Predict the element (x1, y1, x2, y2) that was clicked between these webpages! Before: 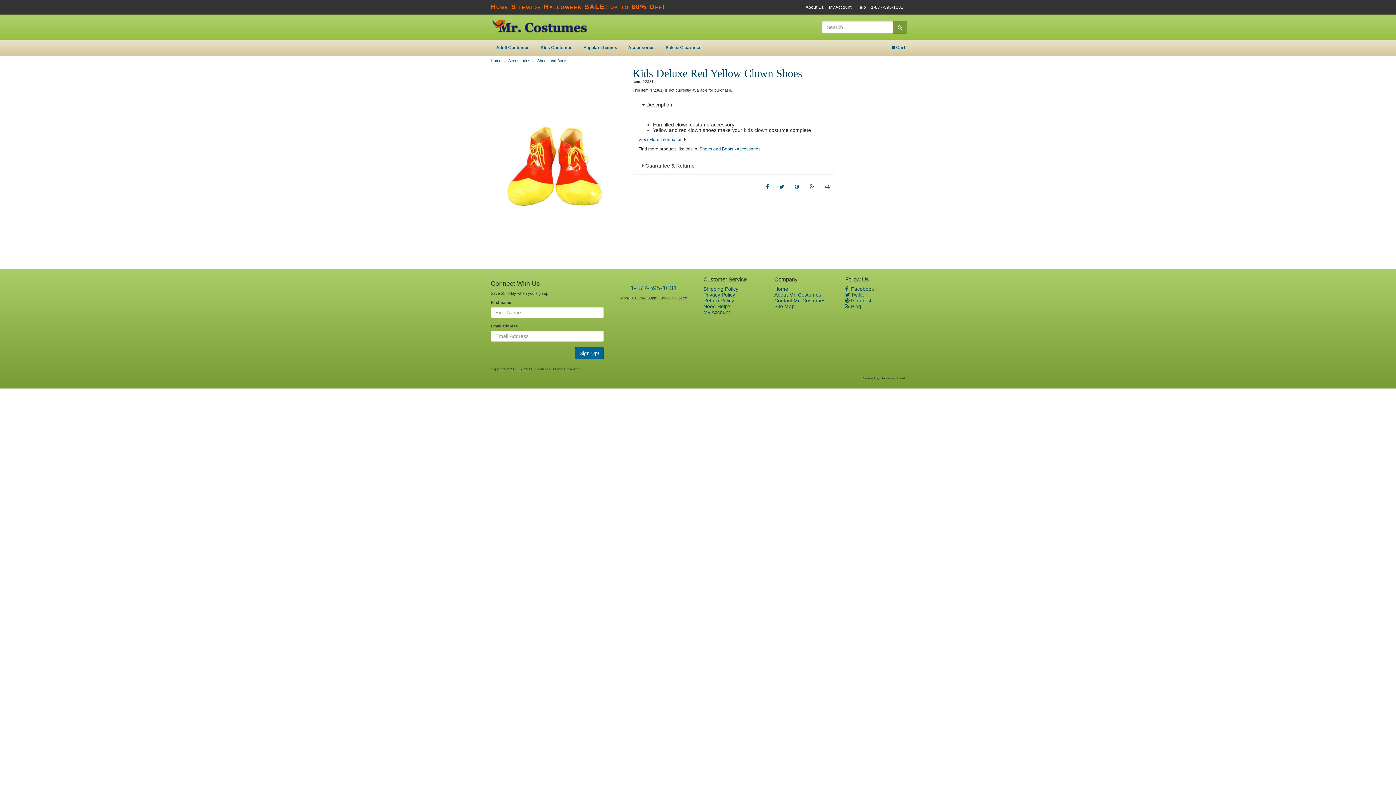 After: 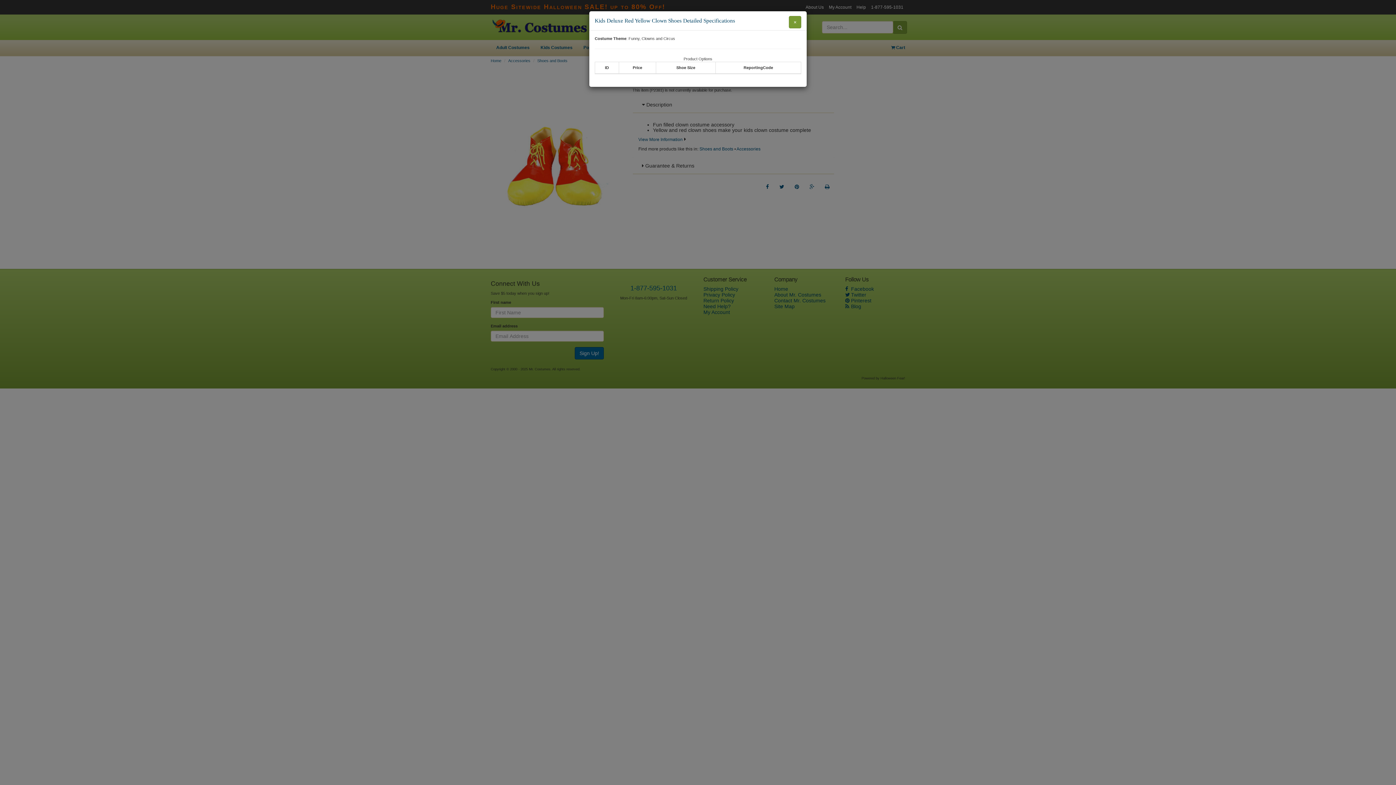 Action: bbox: (638, 136, 682, 142) label: View More Information